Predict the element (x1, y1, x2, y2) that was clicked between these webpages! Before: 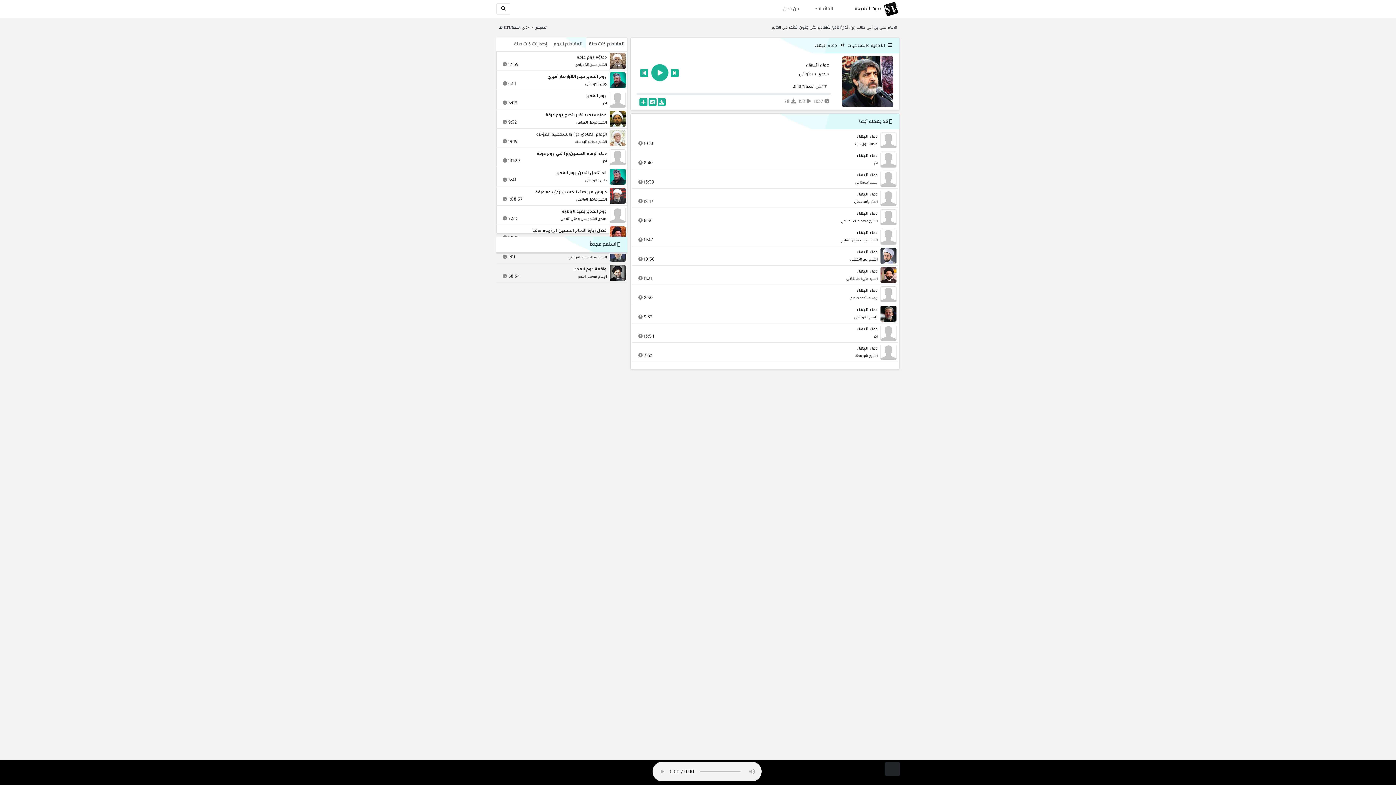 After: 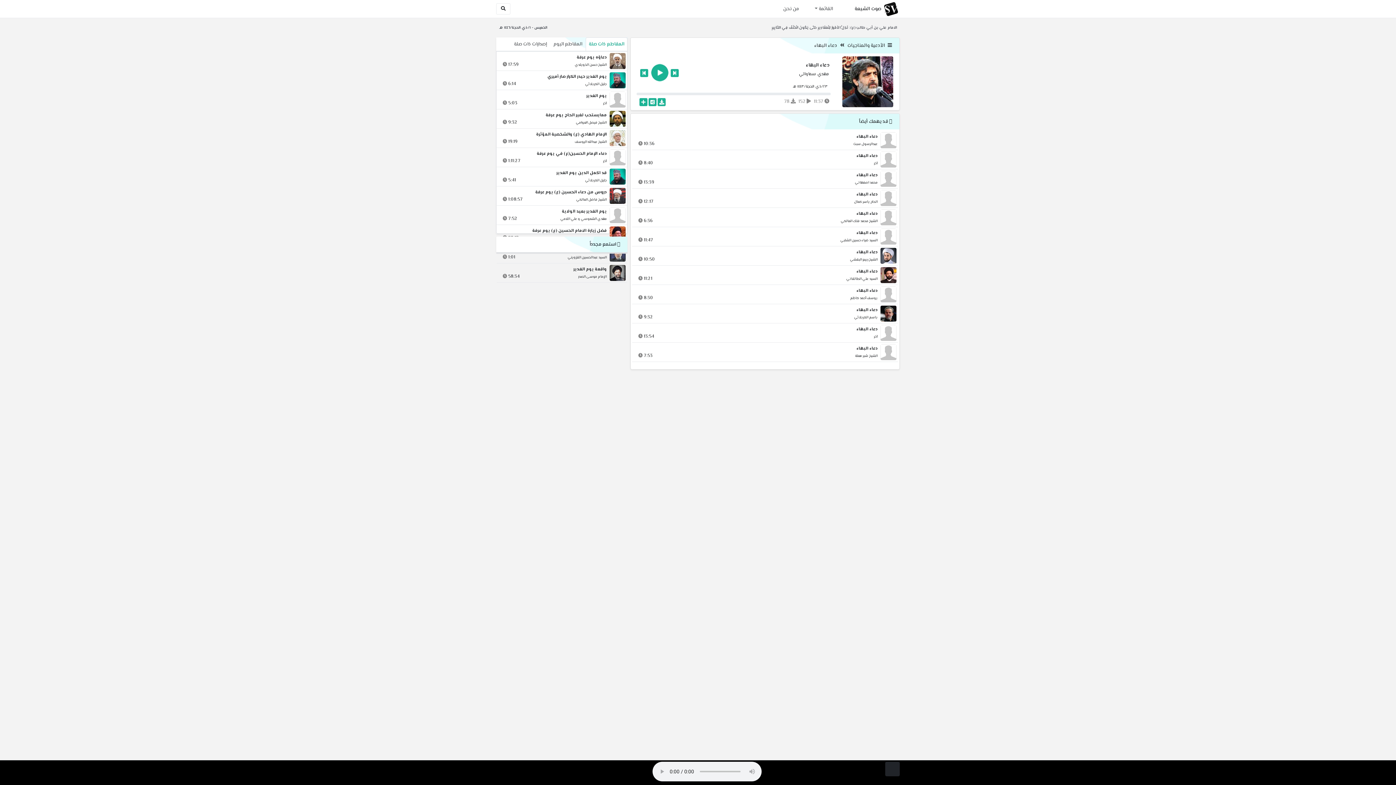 Action: label: المقاطع ذات صلة bbox: (585, 37, 627, 50)